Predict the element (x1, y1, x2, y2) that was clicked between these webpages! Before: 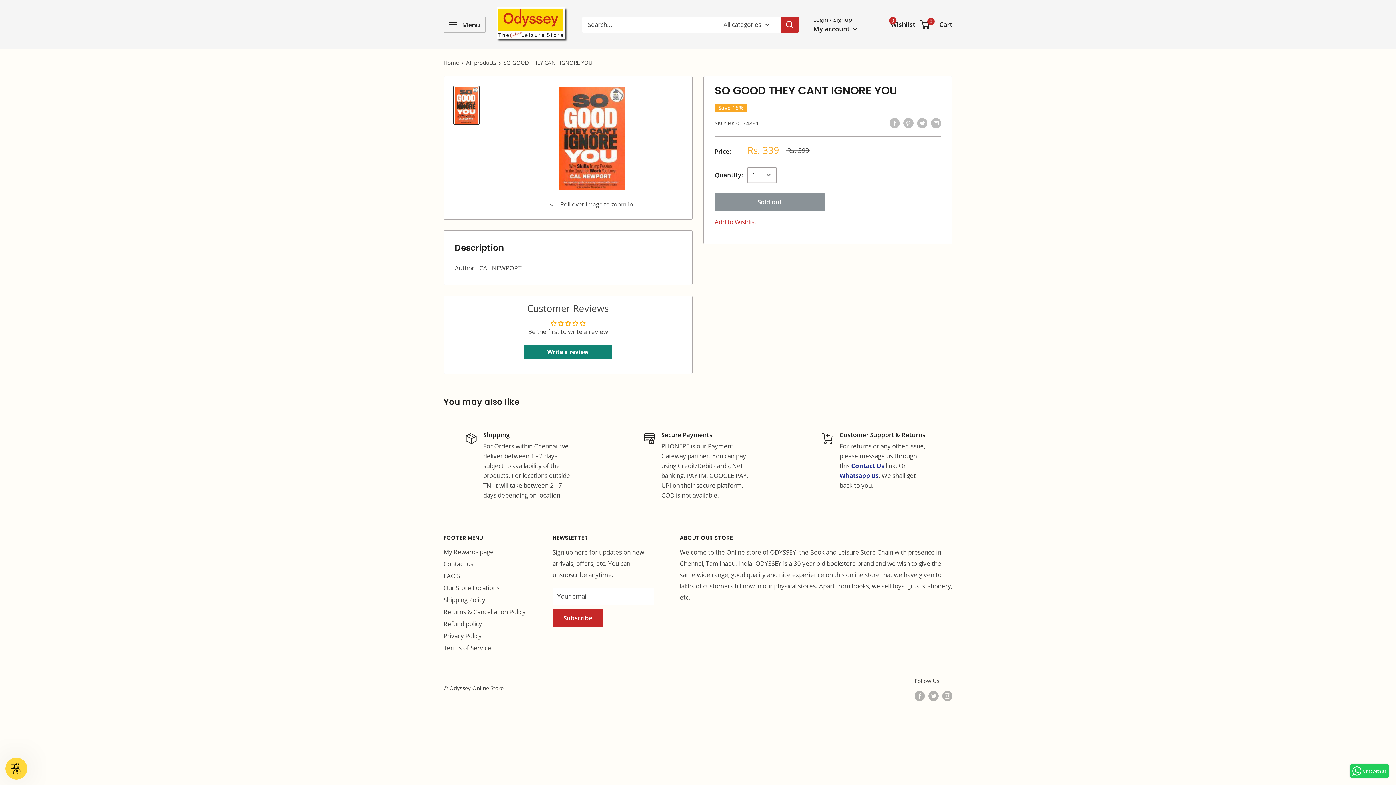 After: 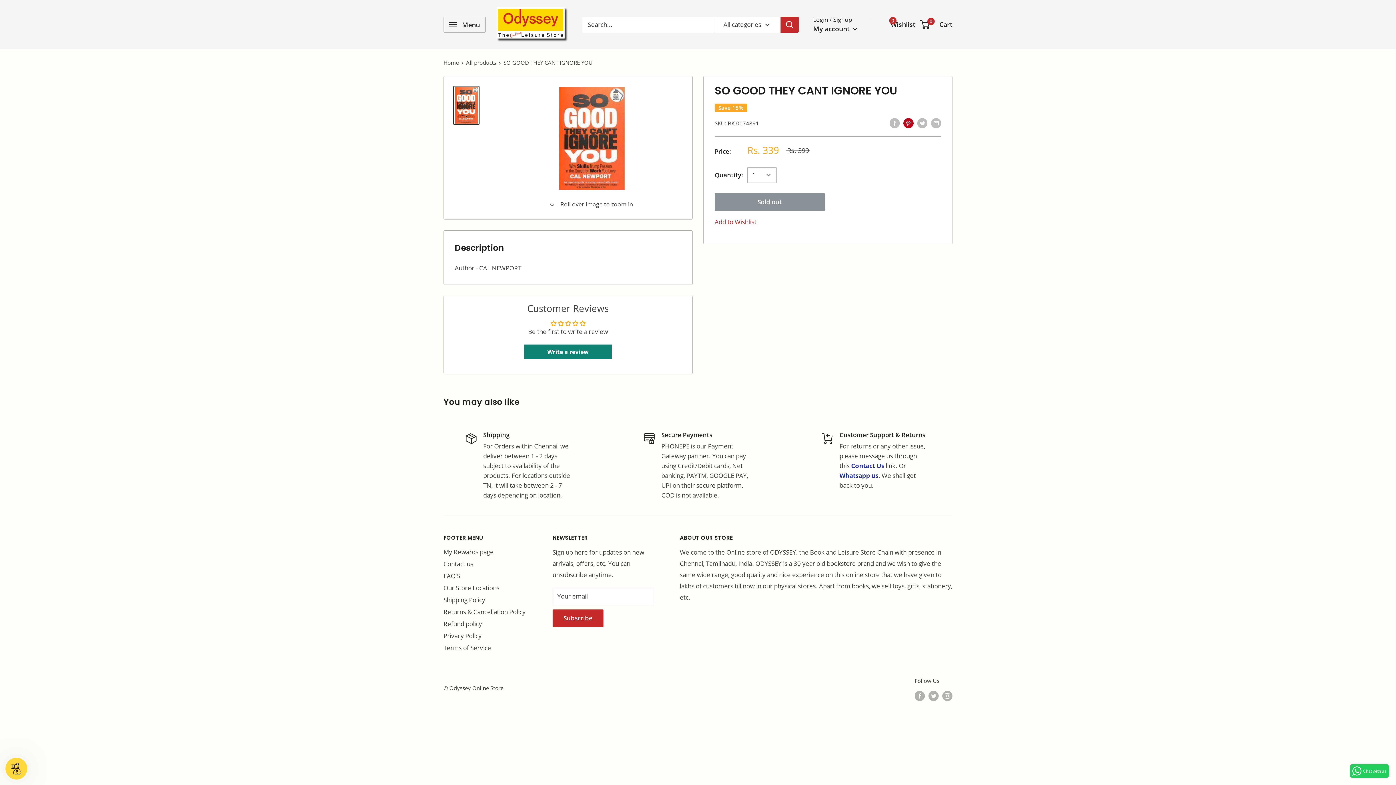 Action: label: Pin on Pinterest bbox: (903, 116, 913, 128)